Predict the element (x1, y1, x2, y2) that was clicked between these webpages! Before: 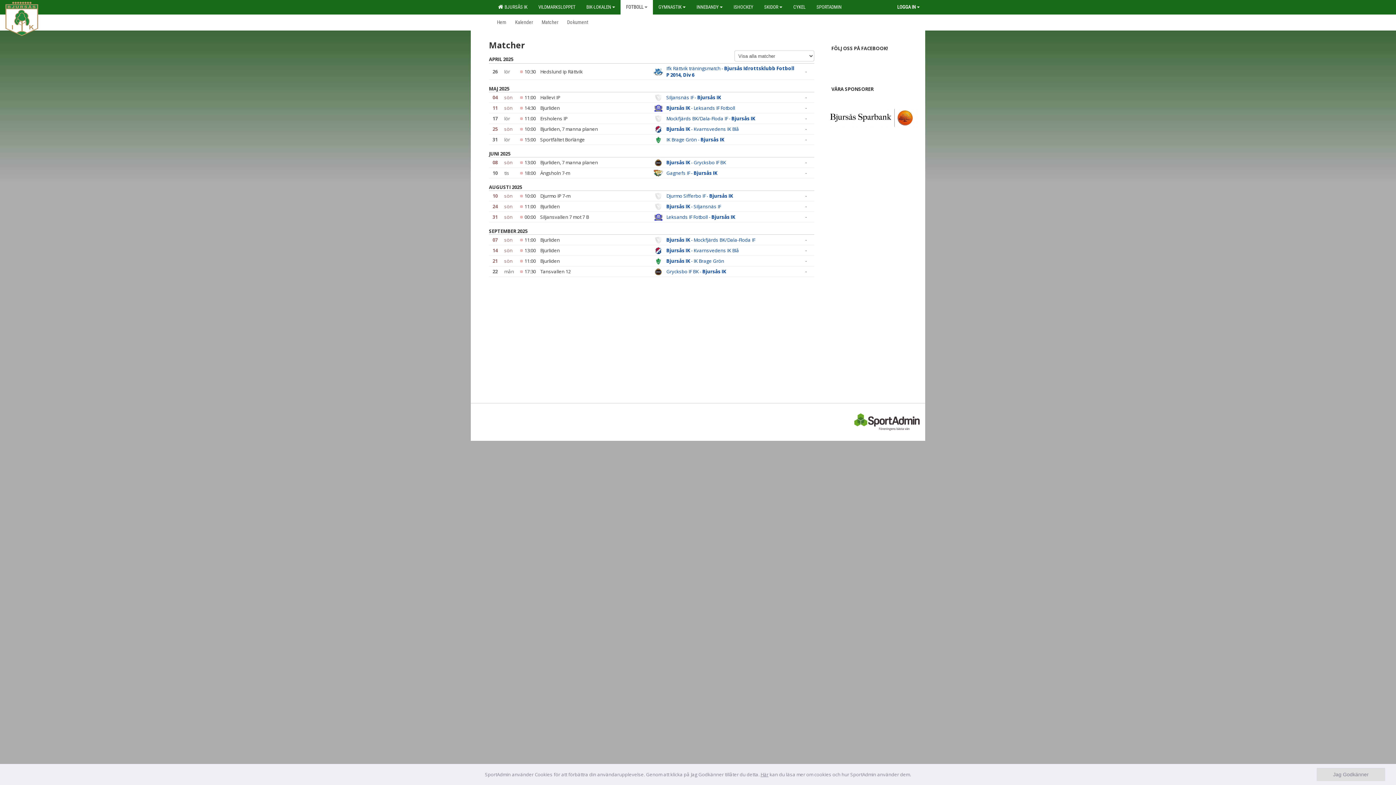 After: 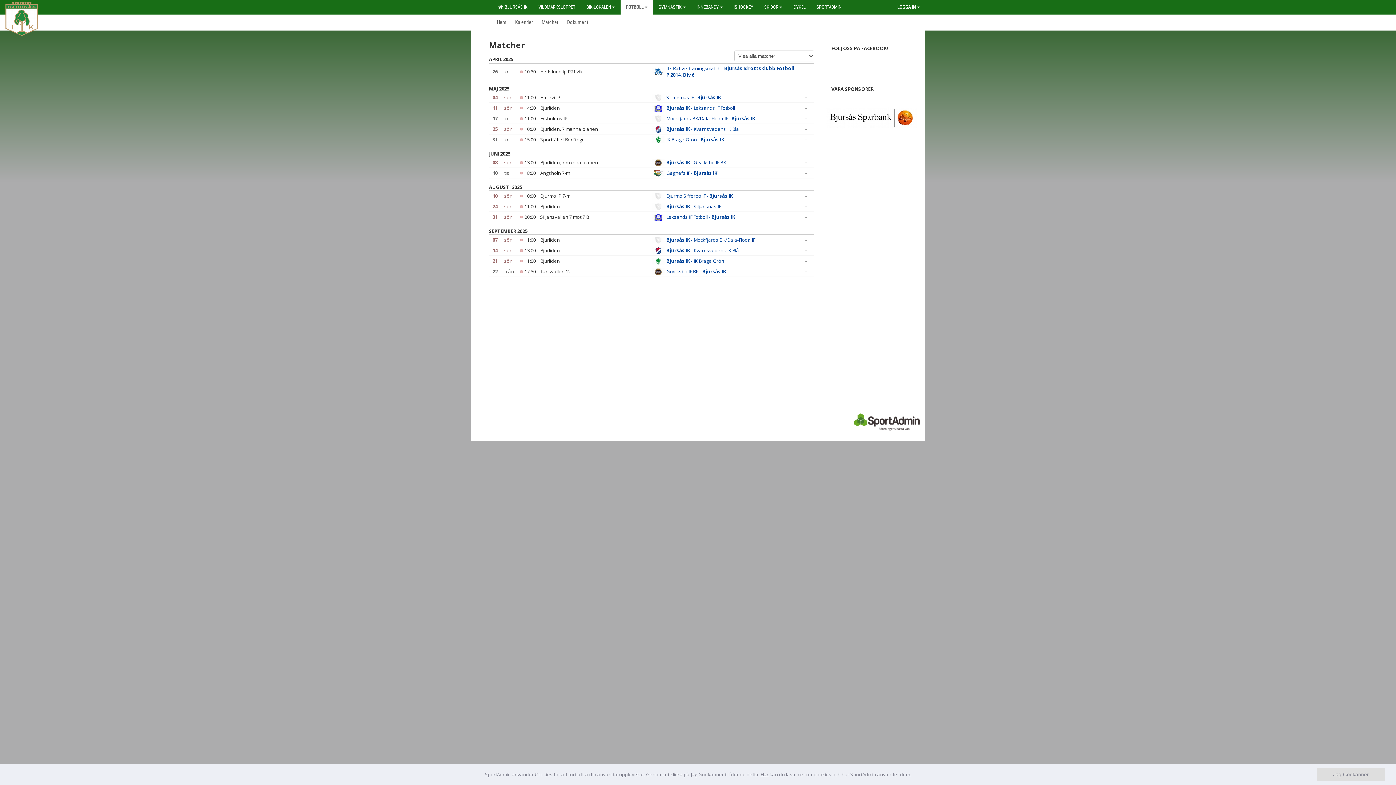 Action: label: Här bbox: (760, 771, 768, 778)